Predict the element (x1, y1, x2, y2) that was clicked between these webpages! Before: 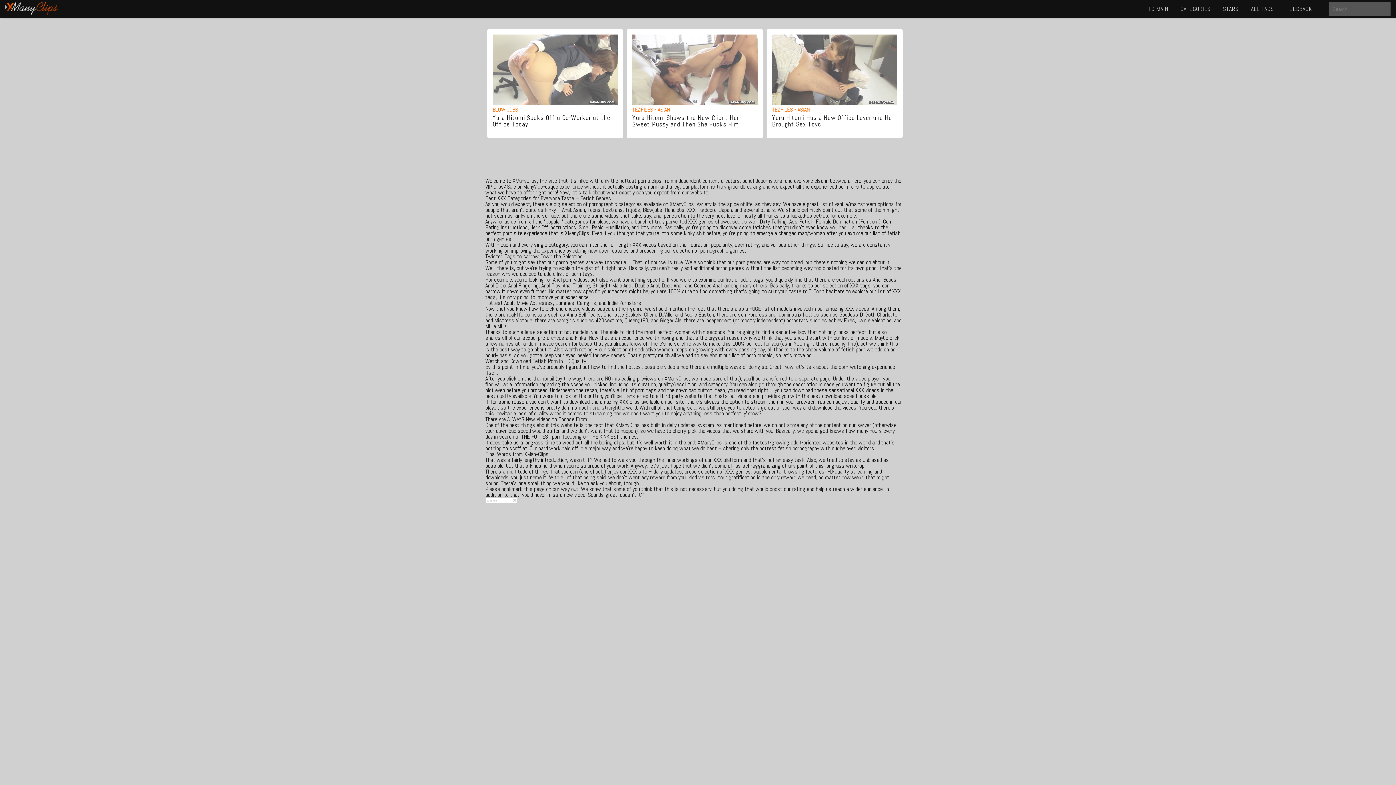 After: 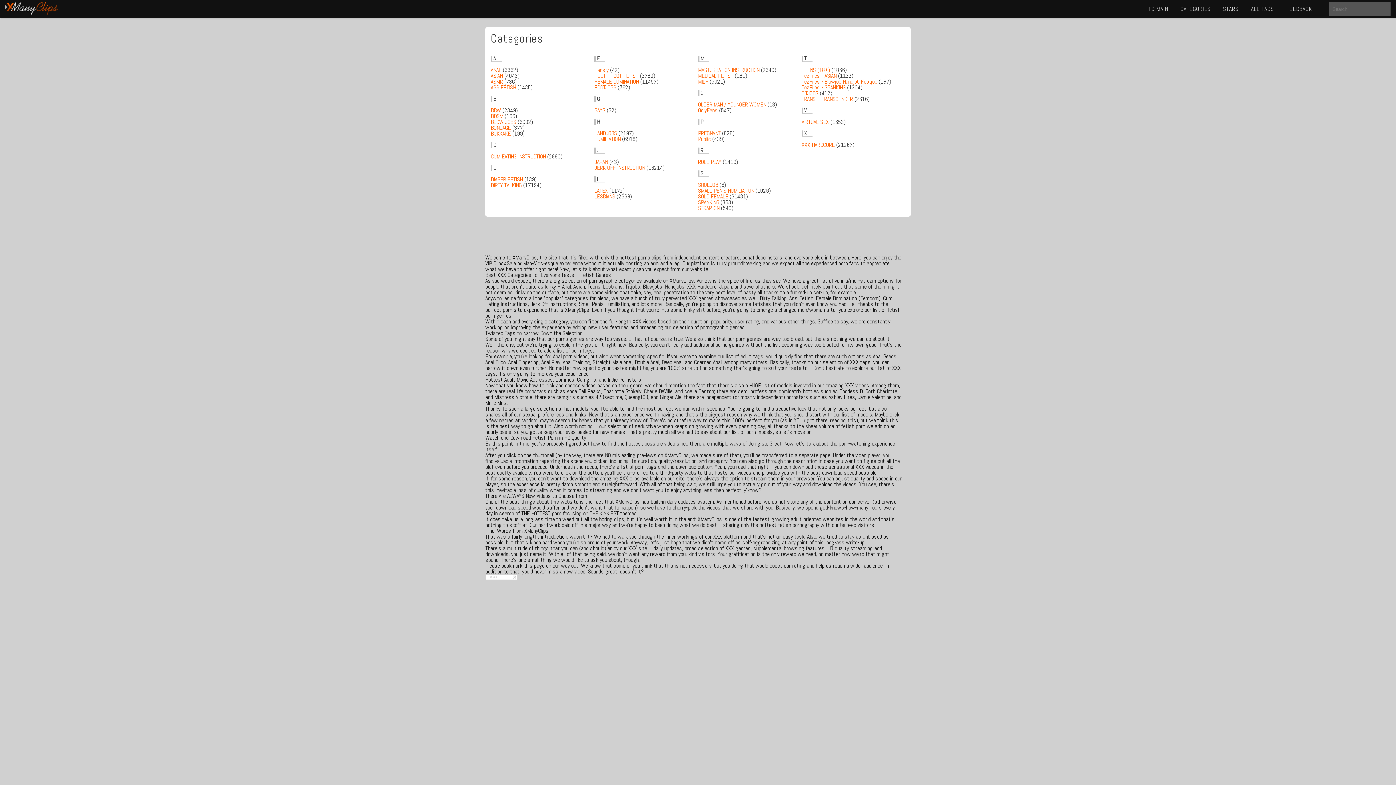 Action: bbox: (1180, 1, 1210, 16) label: CATEGORIES